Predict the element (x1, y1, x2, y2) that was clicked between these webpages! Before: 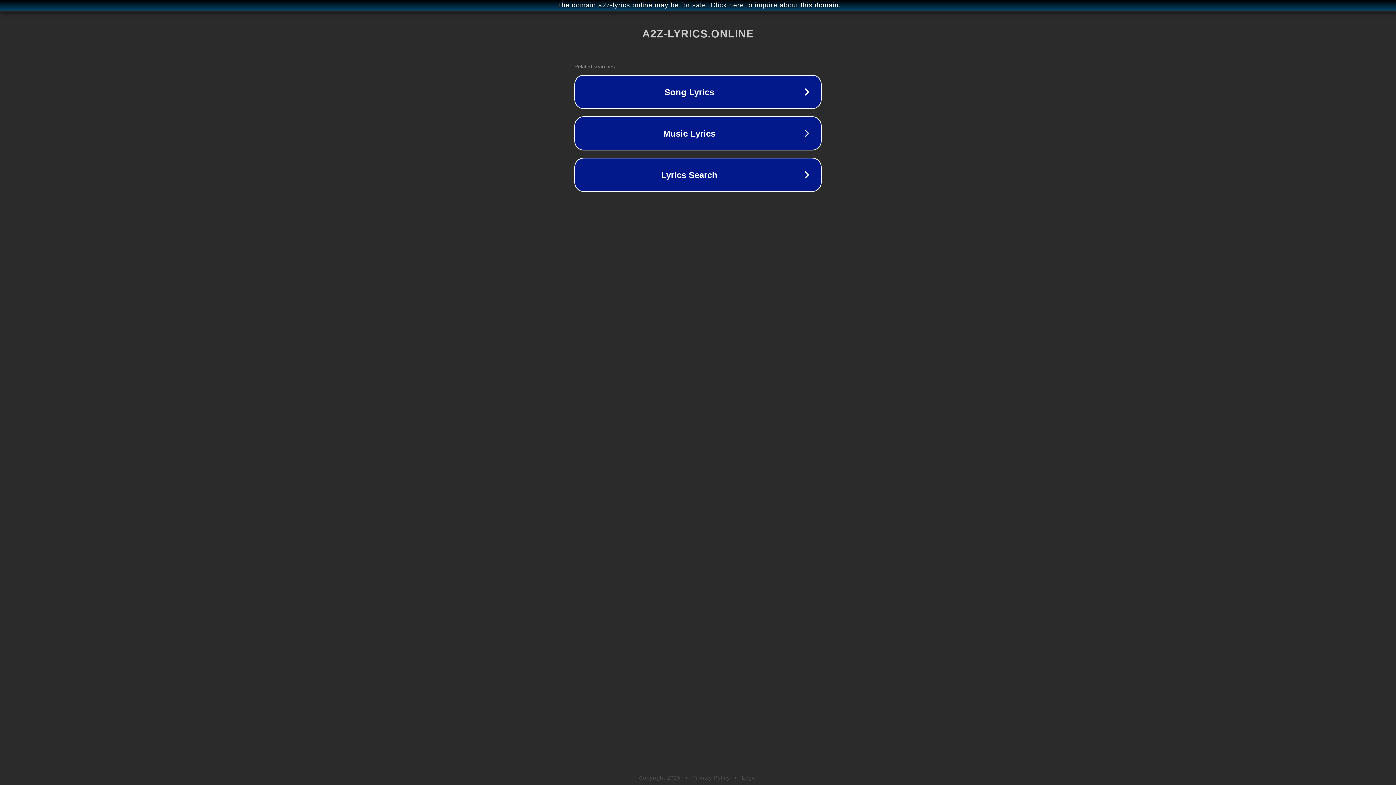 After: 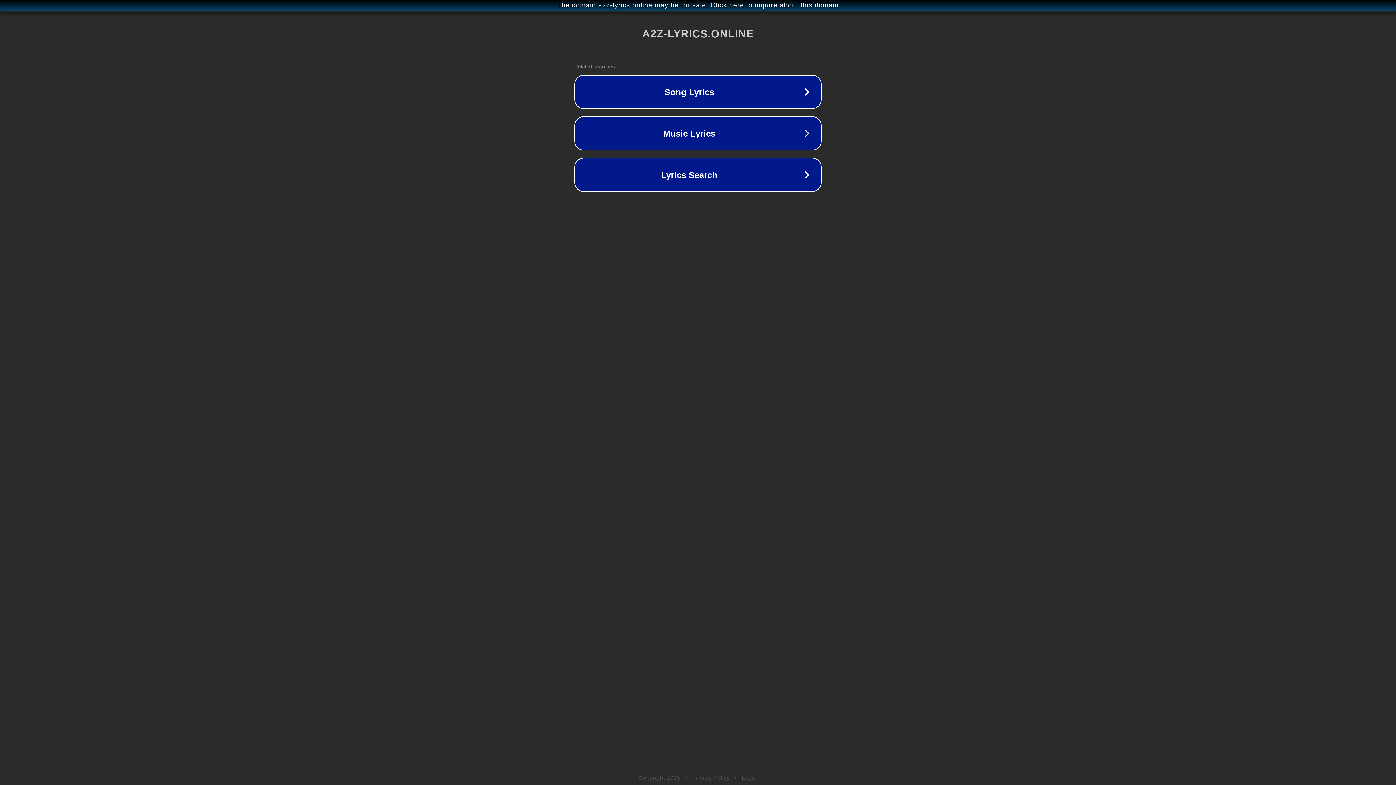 Action: bbox: (742, 775, 757, 781) label: Legal